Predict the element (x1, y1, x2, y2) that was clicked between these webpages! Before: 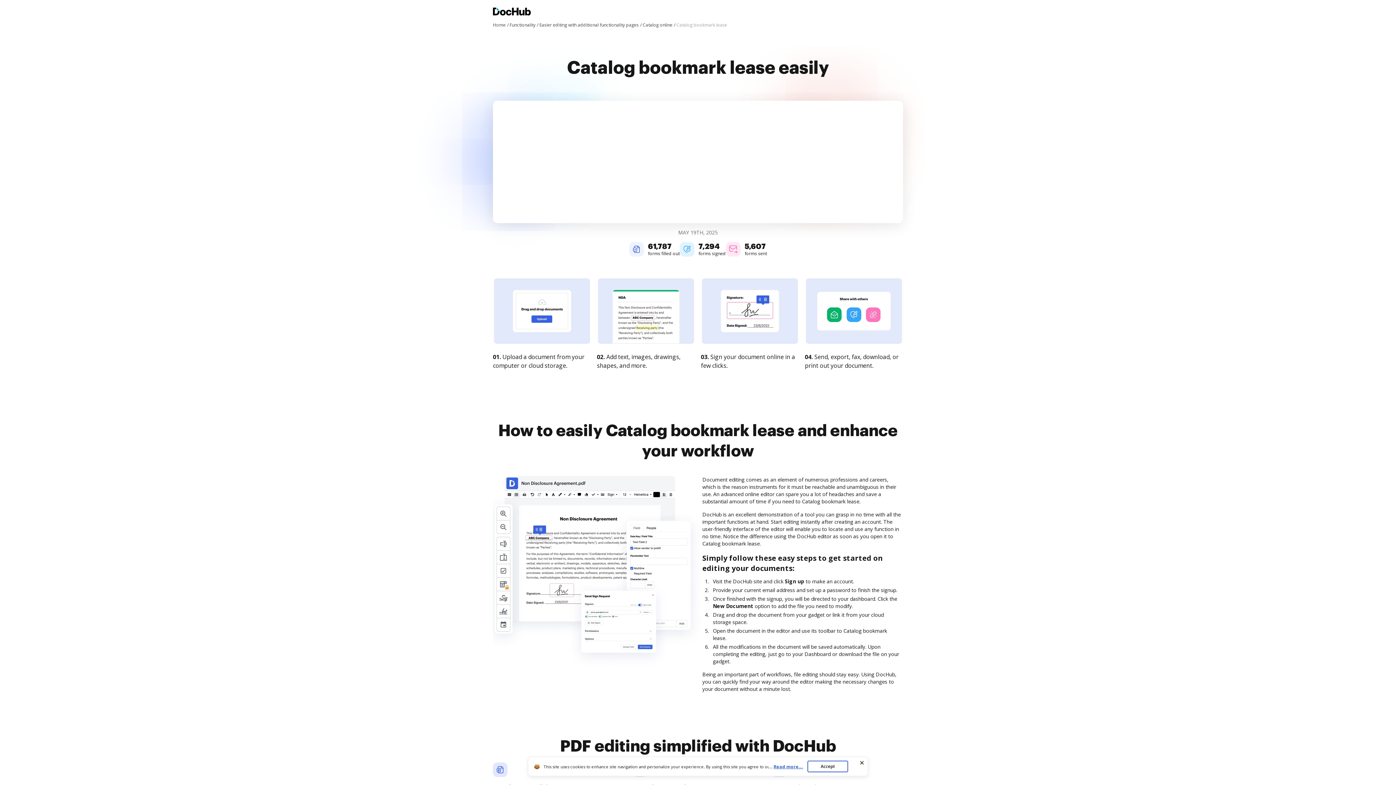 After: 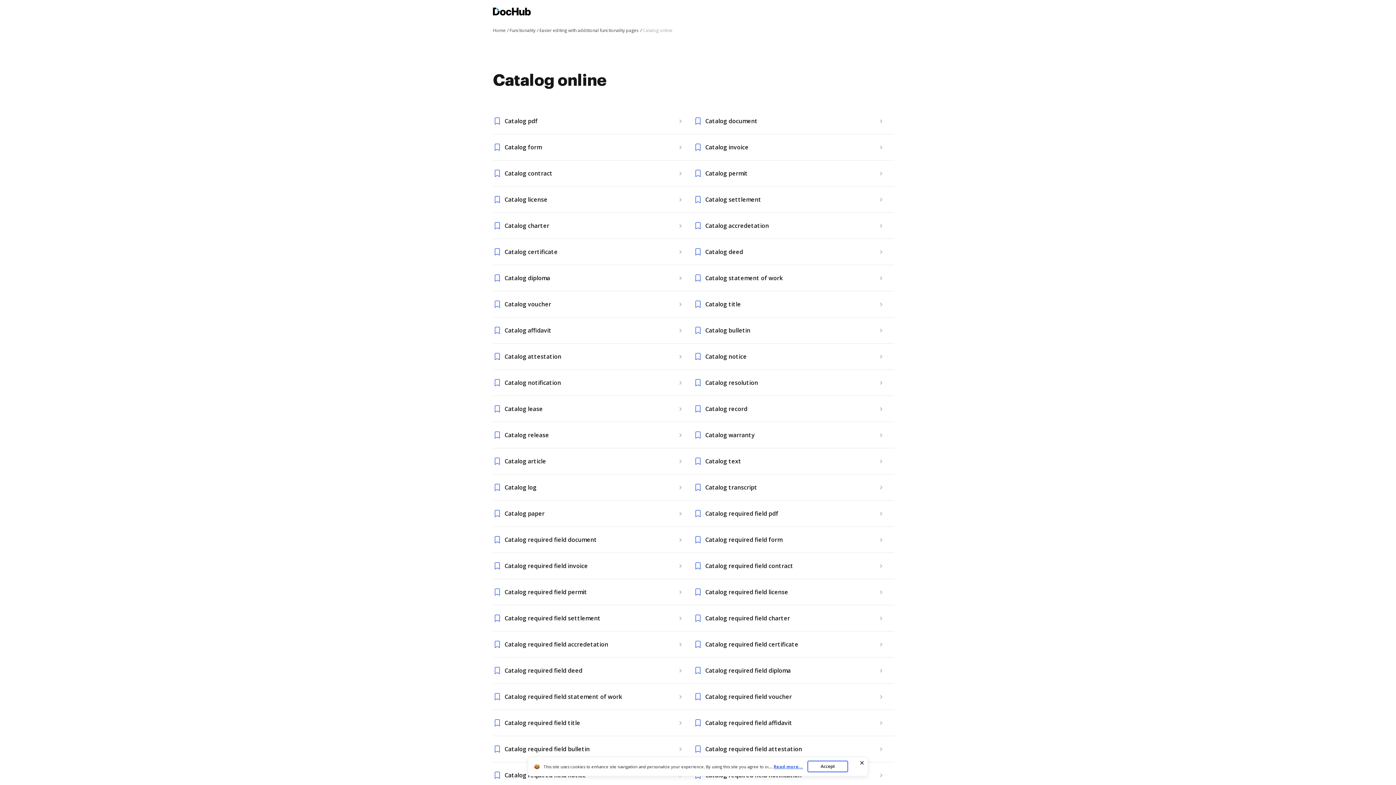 Action: bbox: (642, 21, 675, 28) label: Catalog online